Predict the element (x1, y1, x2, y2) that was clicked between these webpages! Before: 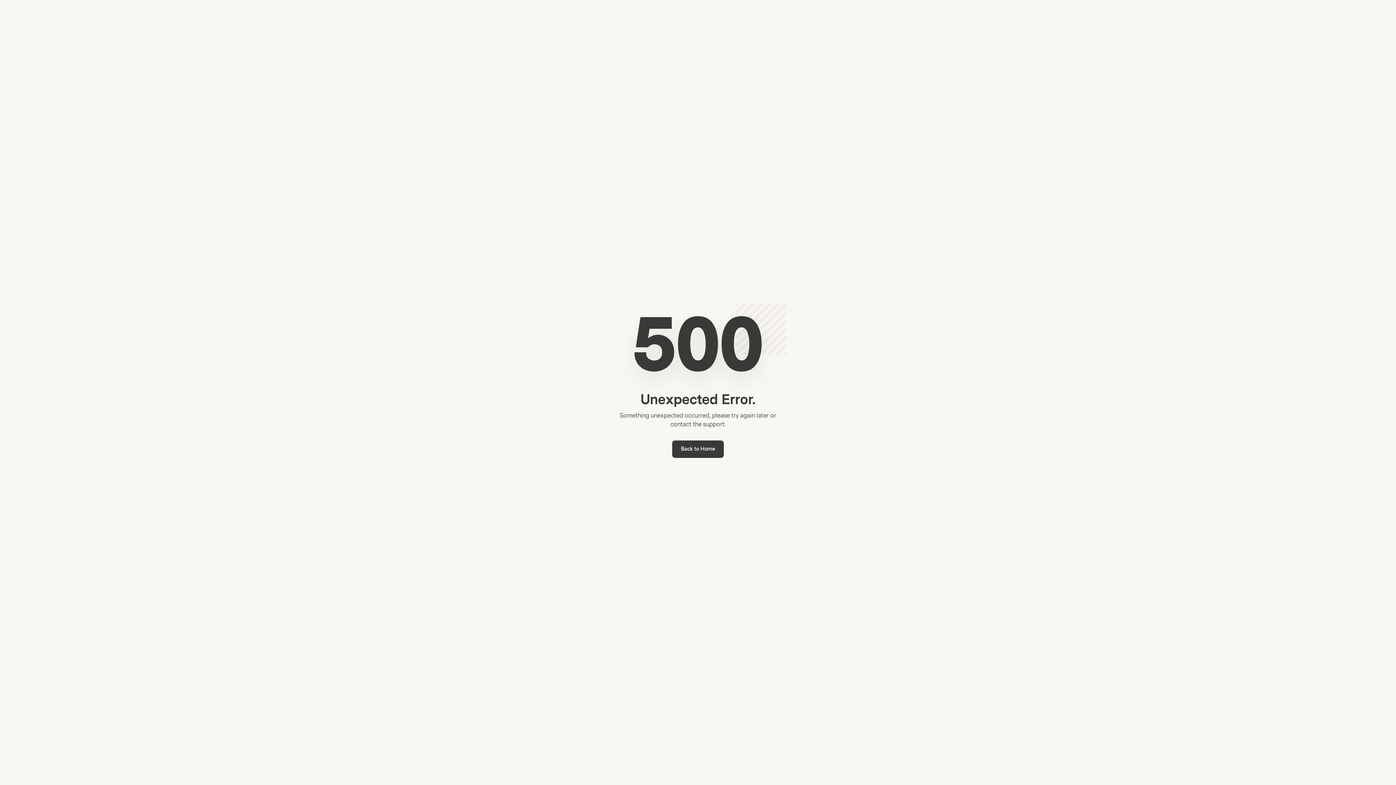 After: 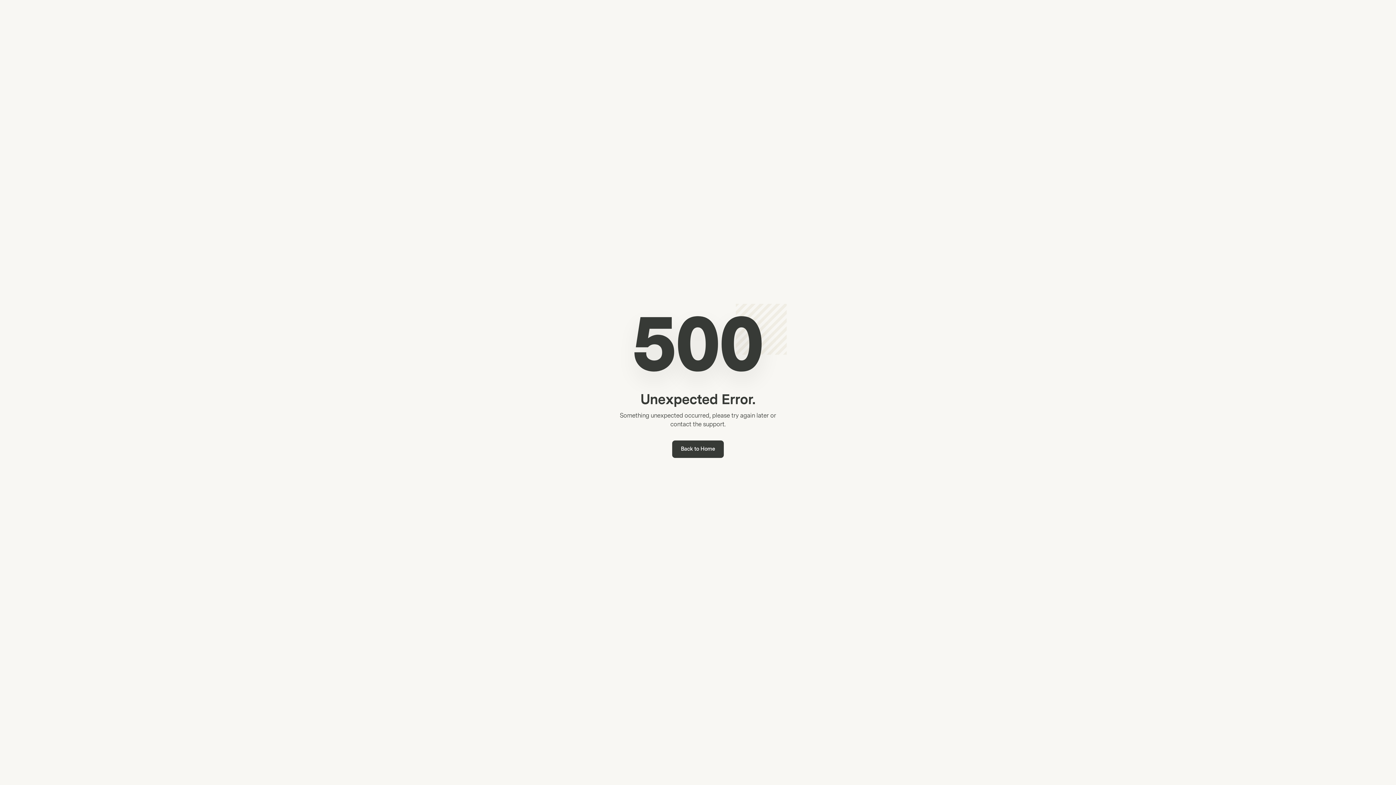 Action: bbox: (672, 440, 724, 458) label: Back to Home